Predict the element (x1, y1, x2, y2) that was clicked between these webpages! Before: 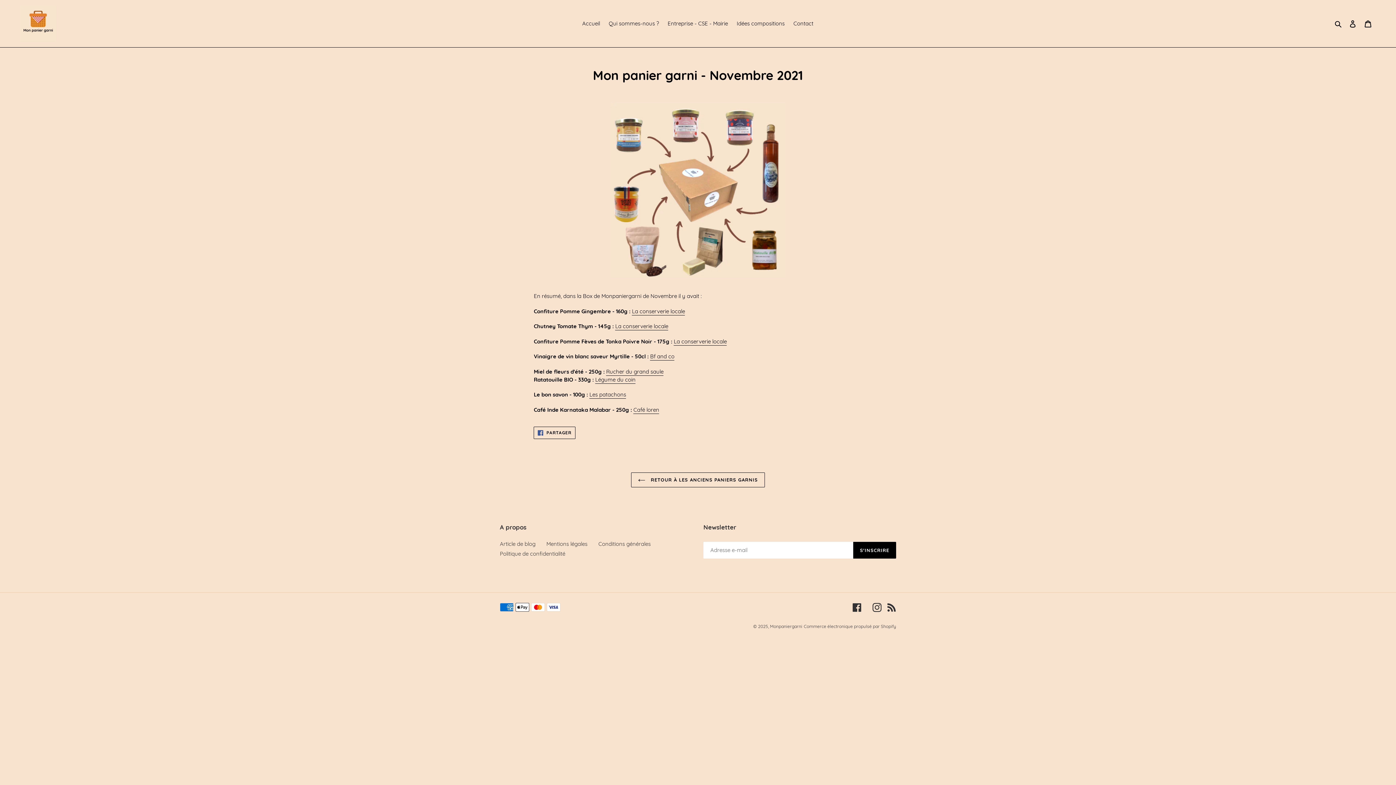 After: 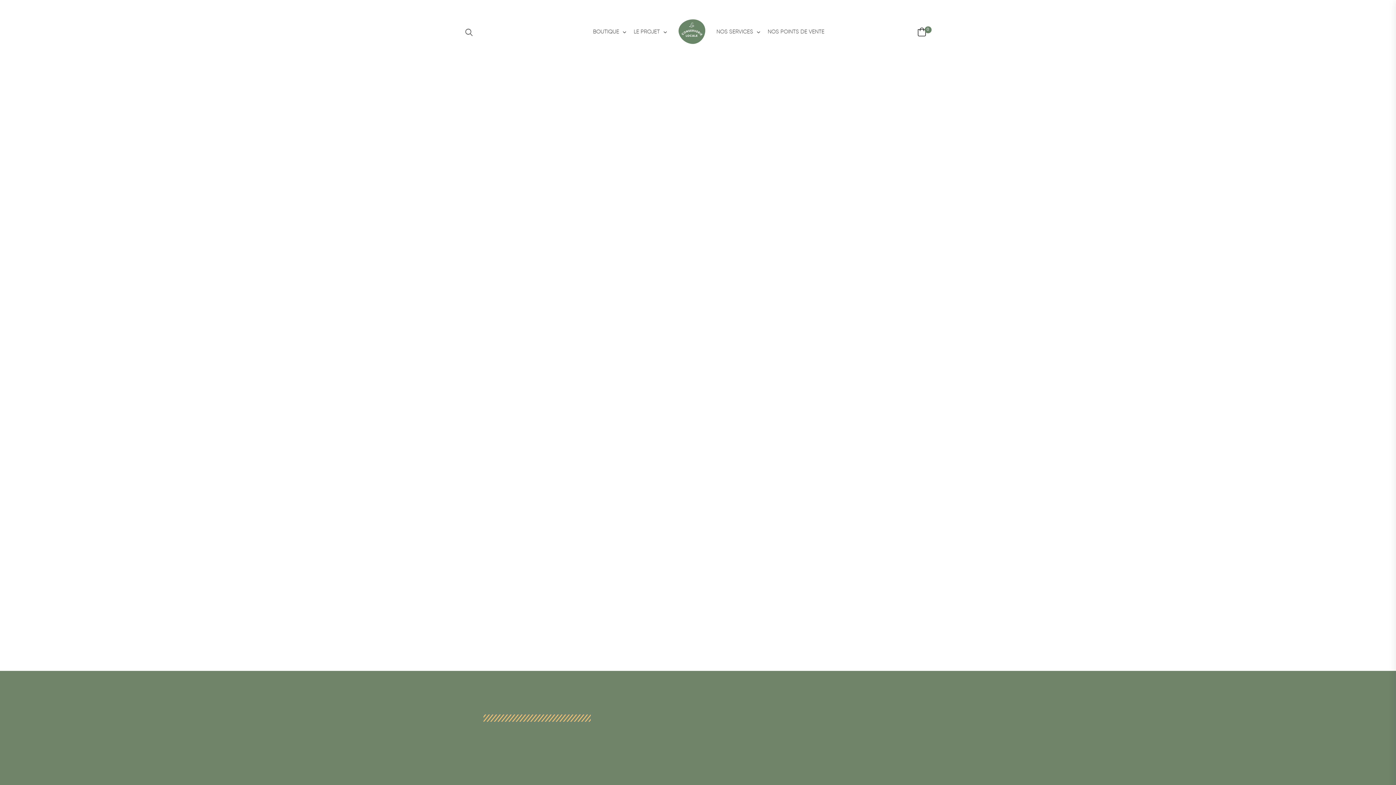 Action: label: La conserverie locale bbox: (632, 307, 685, 315)